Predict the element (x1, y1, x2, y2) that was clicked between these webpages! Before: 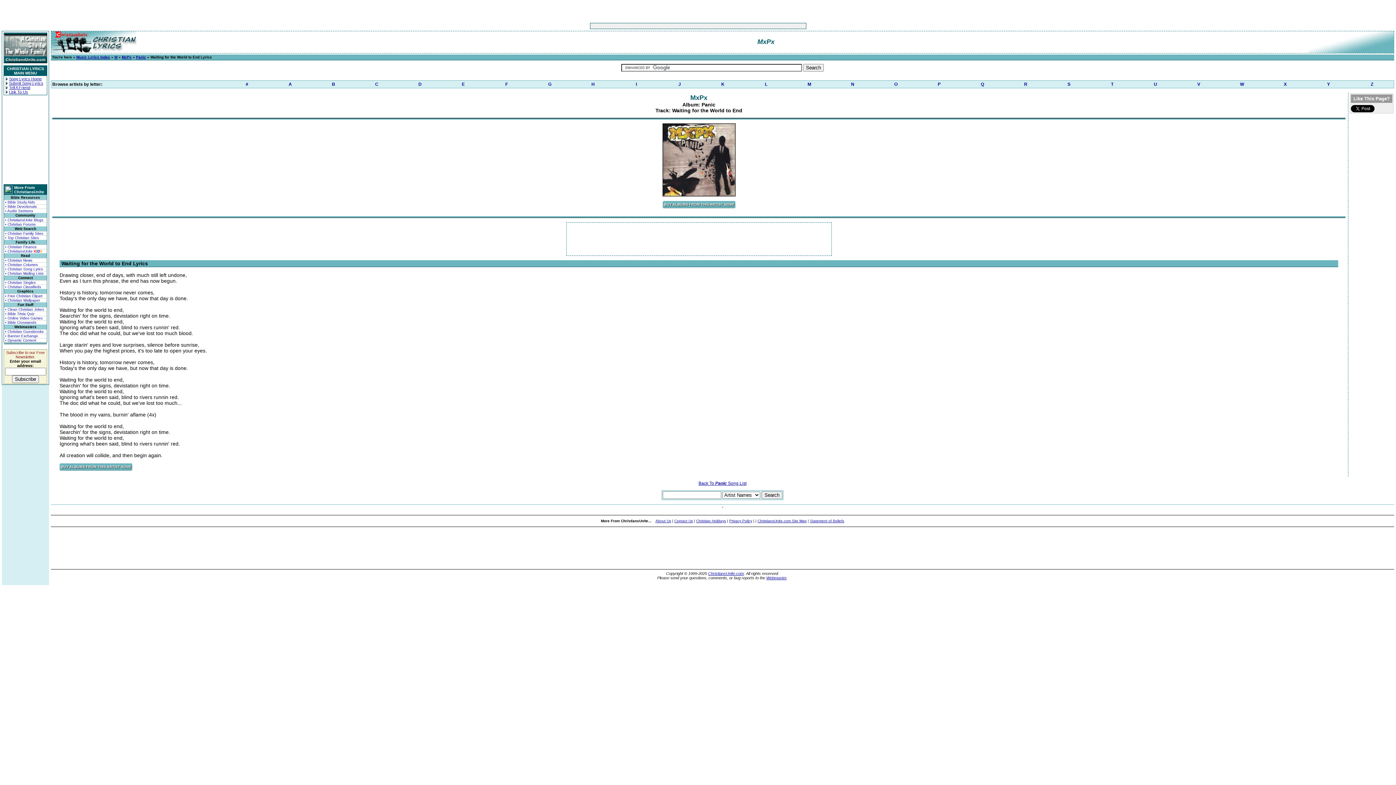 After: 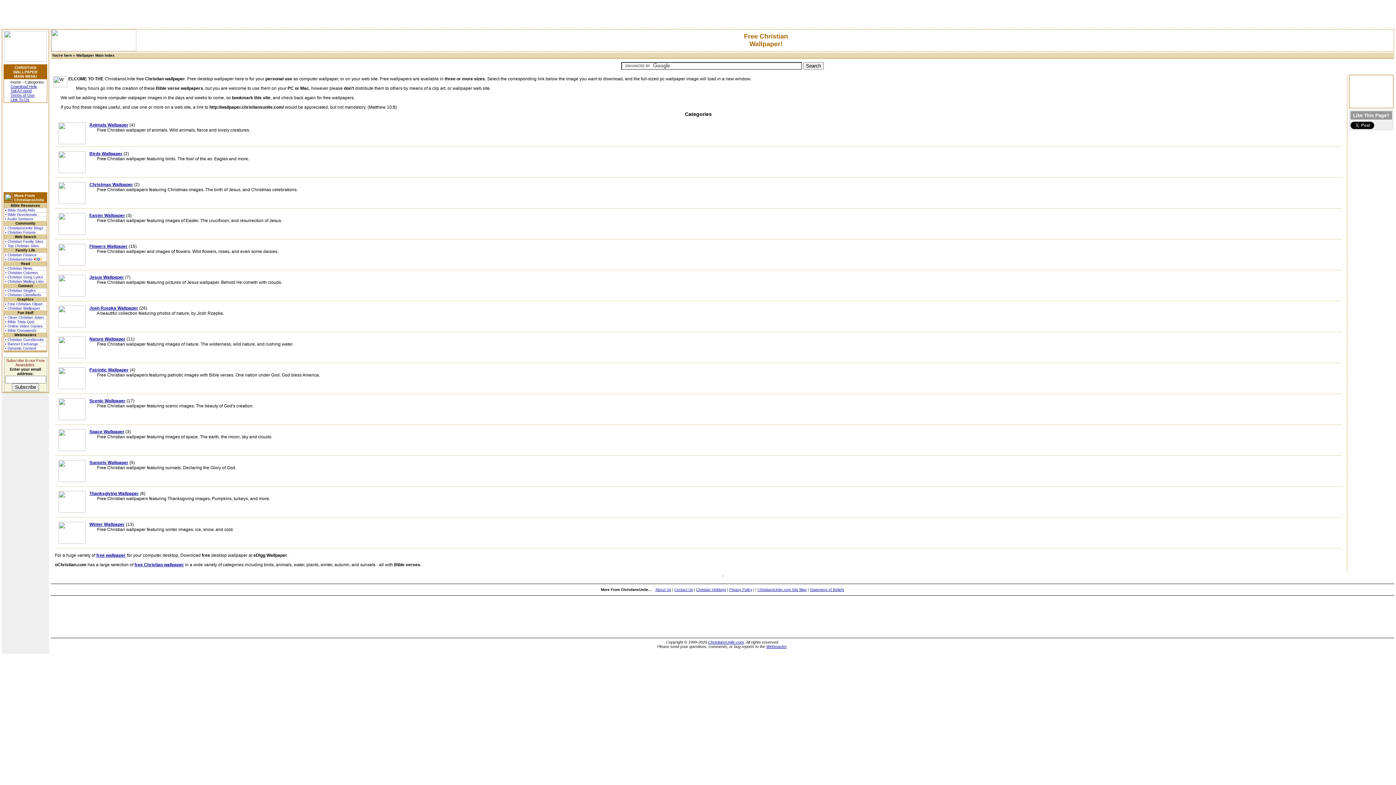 Action: label: • Christian Wallpaper bbox: (4, 298, 46, 302)